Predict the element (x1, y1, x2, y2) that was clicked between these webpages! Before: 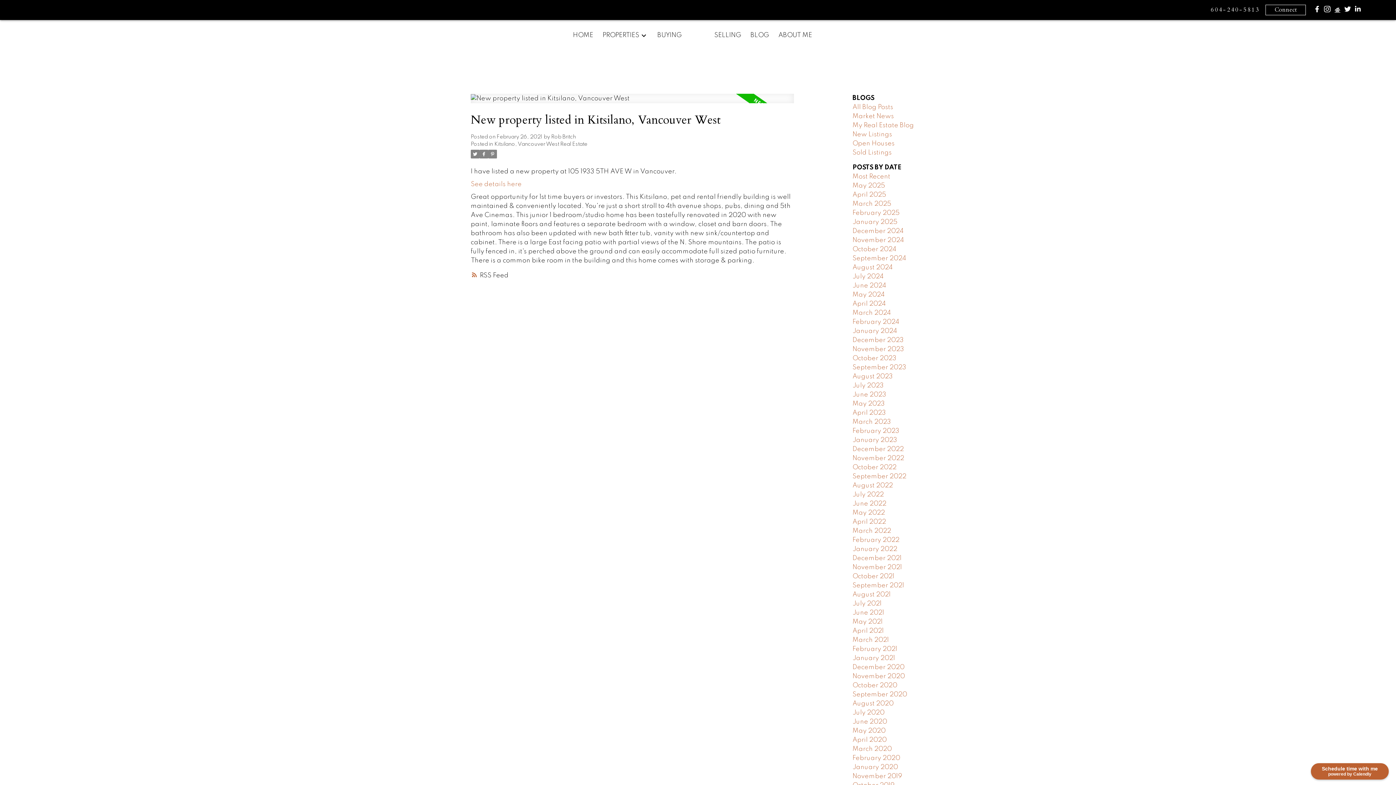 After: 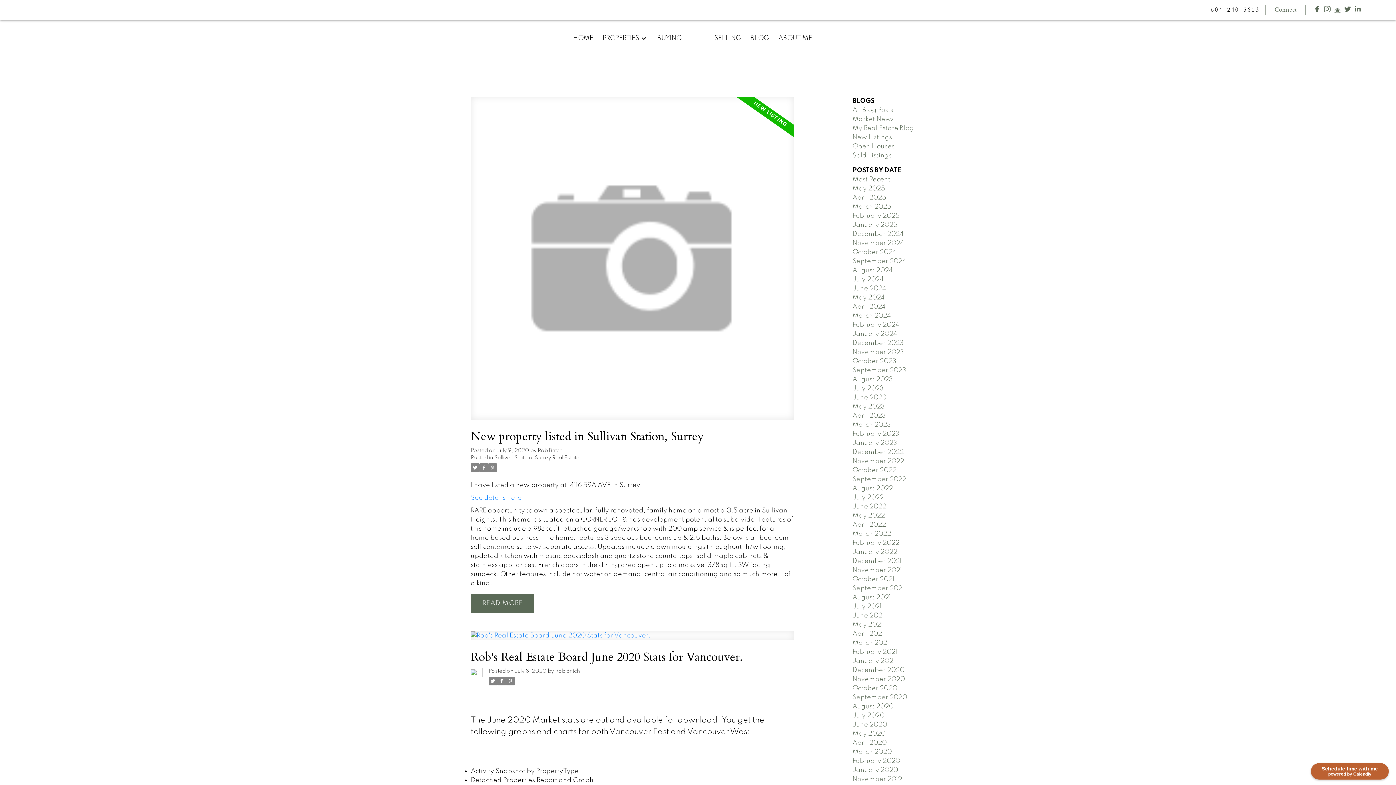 Action: label: July 2020 bbox: (852, 709, 884, 716)